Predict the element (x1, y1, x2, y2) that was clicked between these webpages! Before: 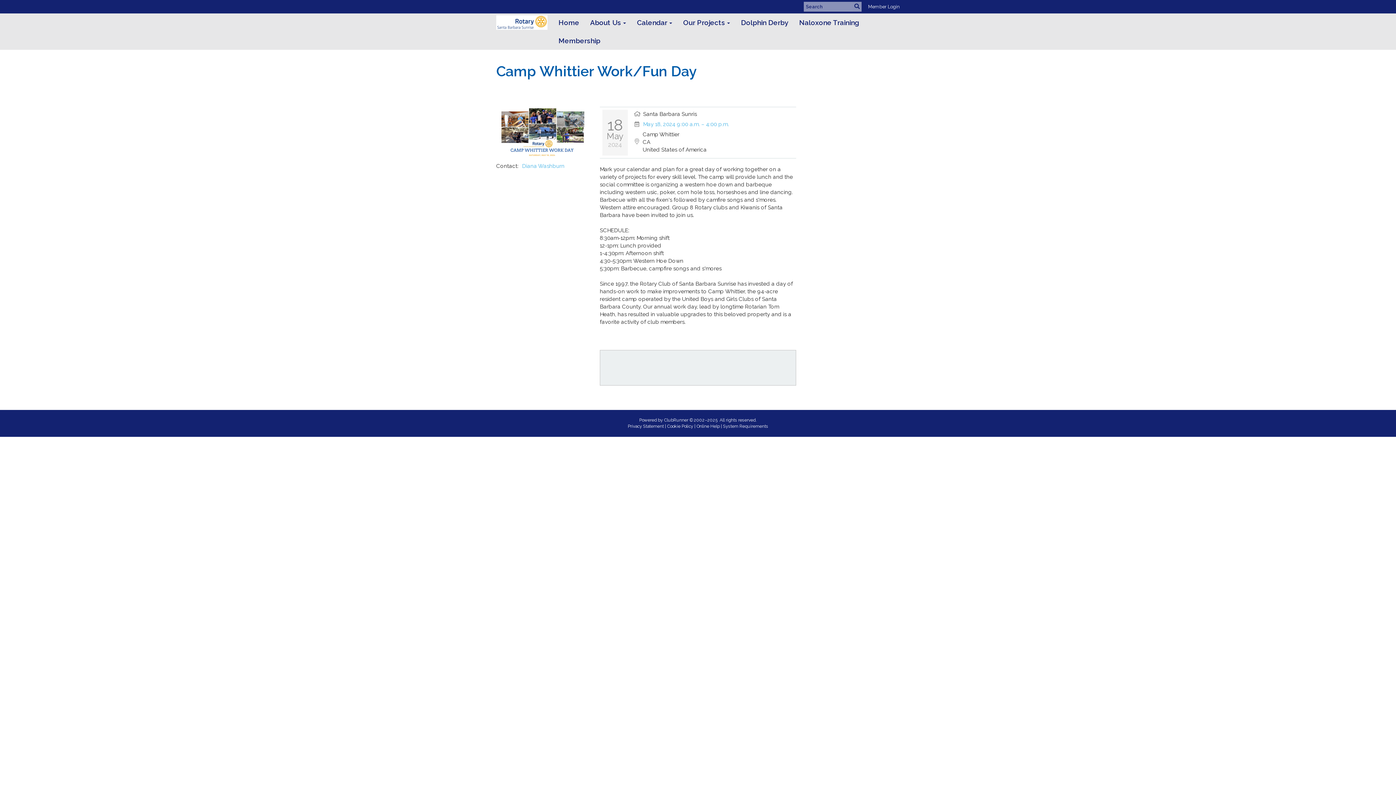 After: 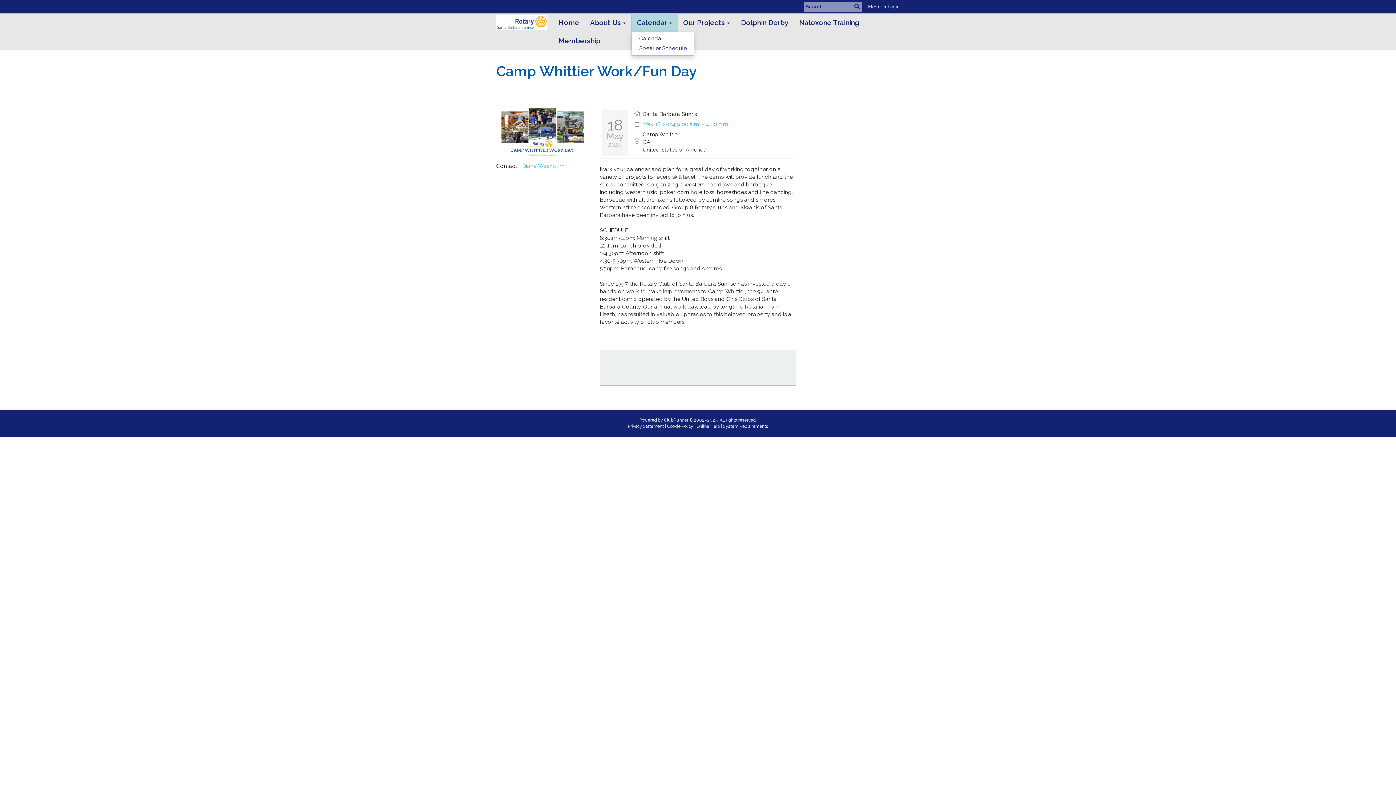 Action: bbox: (631, 13, 677, 31) label: Calendar